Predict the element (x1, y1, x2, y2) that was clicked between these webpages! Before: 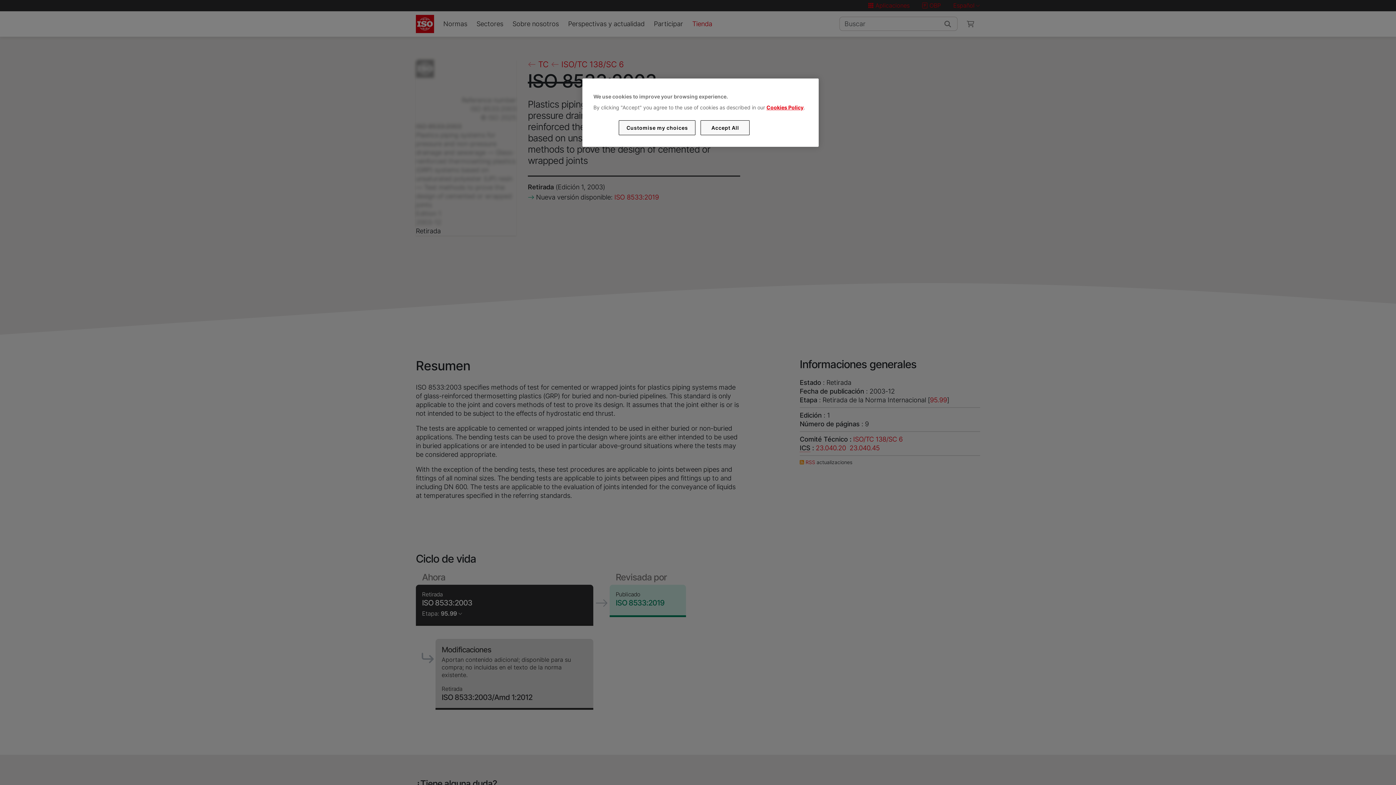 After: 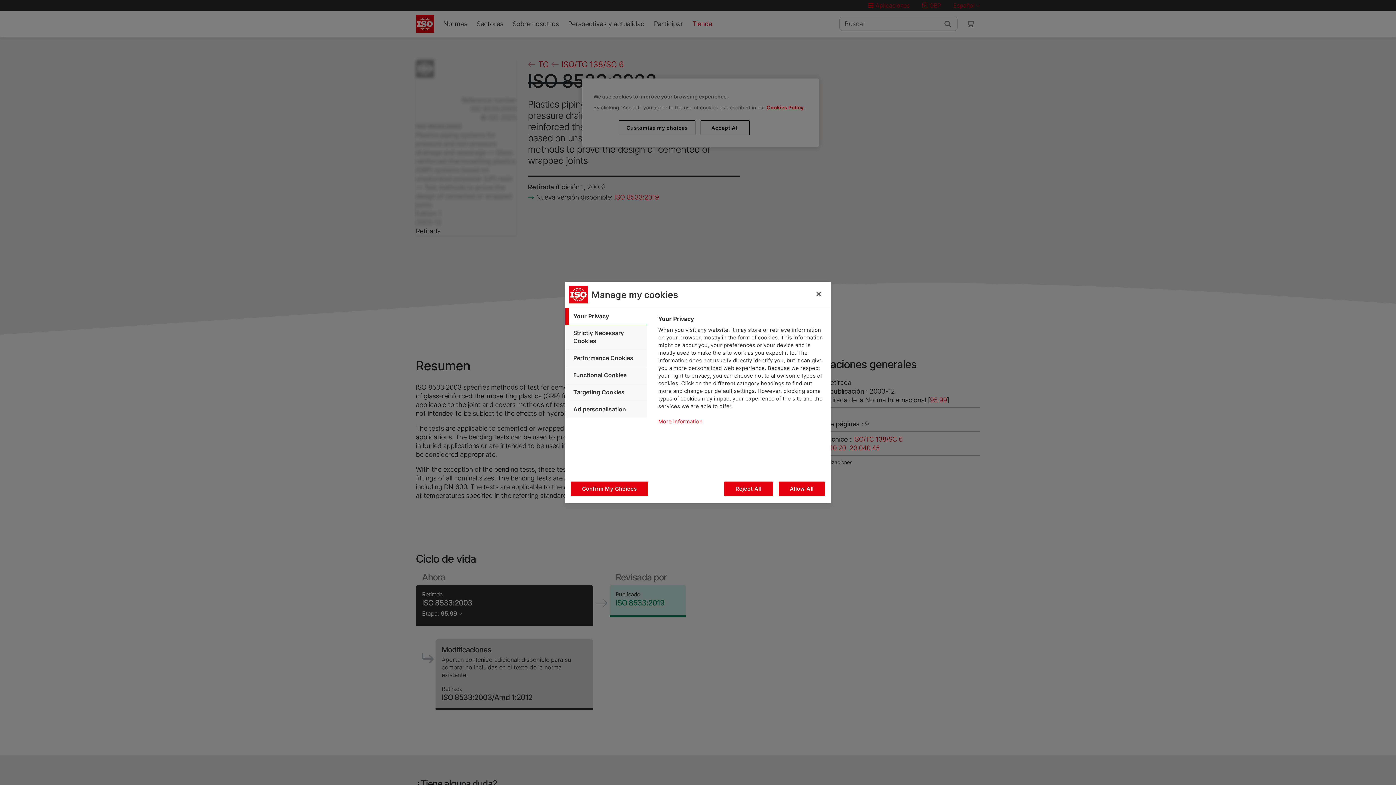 Action: bbox: (619, 120, 695, 135) label: Customise my choices